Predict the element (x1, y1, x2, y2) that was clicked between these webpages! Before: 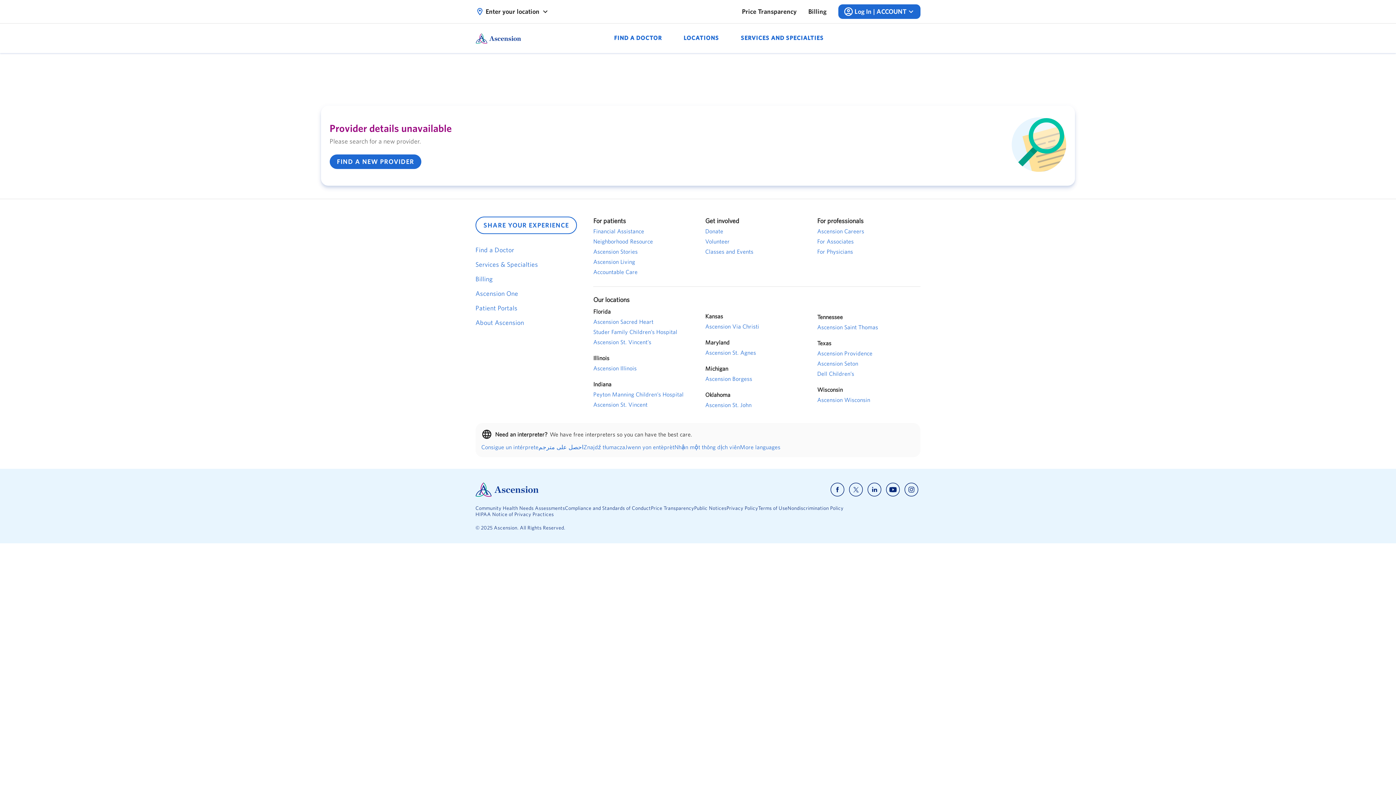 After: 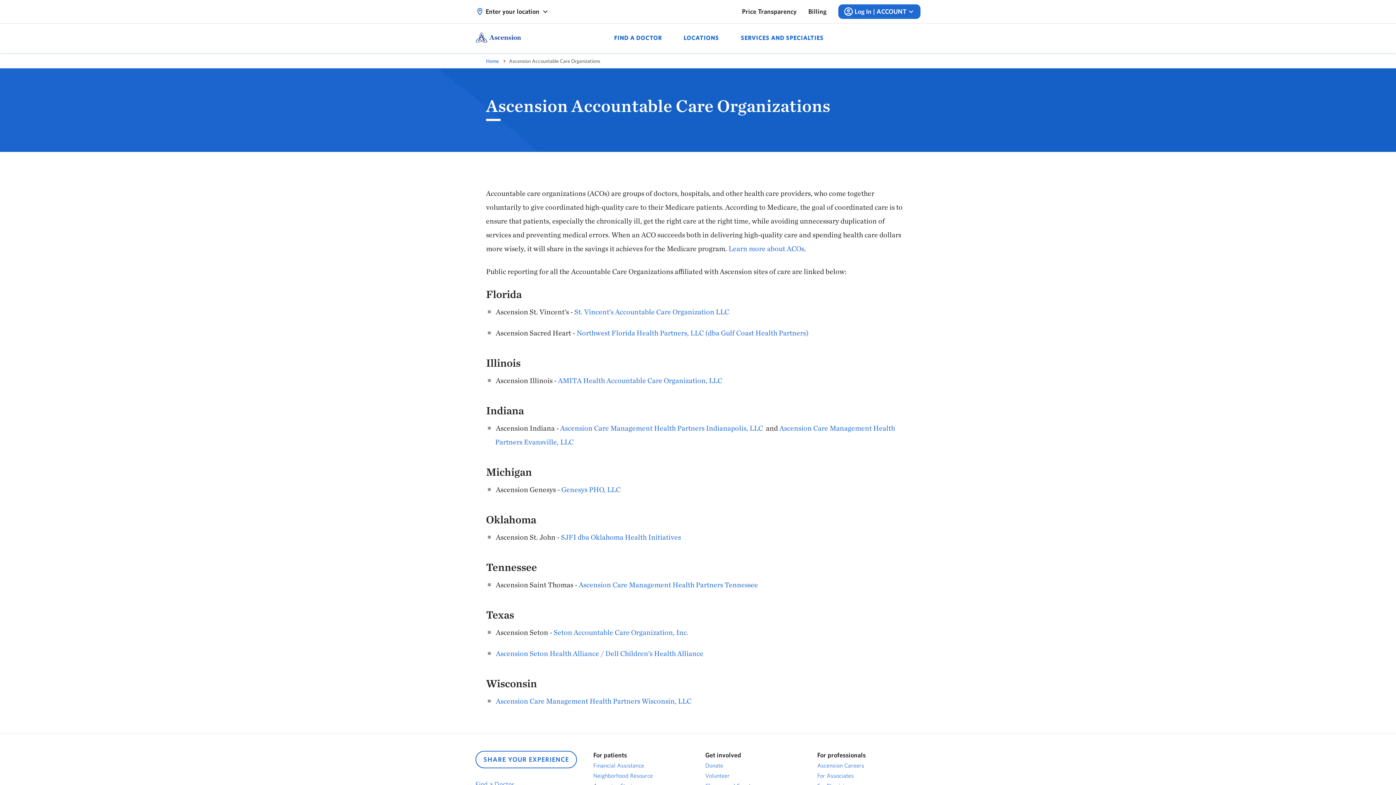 Action: bbox: (593, 267, 696, 276) label: Accountable Care